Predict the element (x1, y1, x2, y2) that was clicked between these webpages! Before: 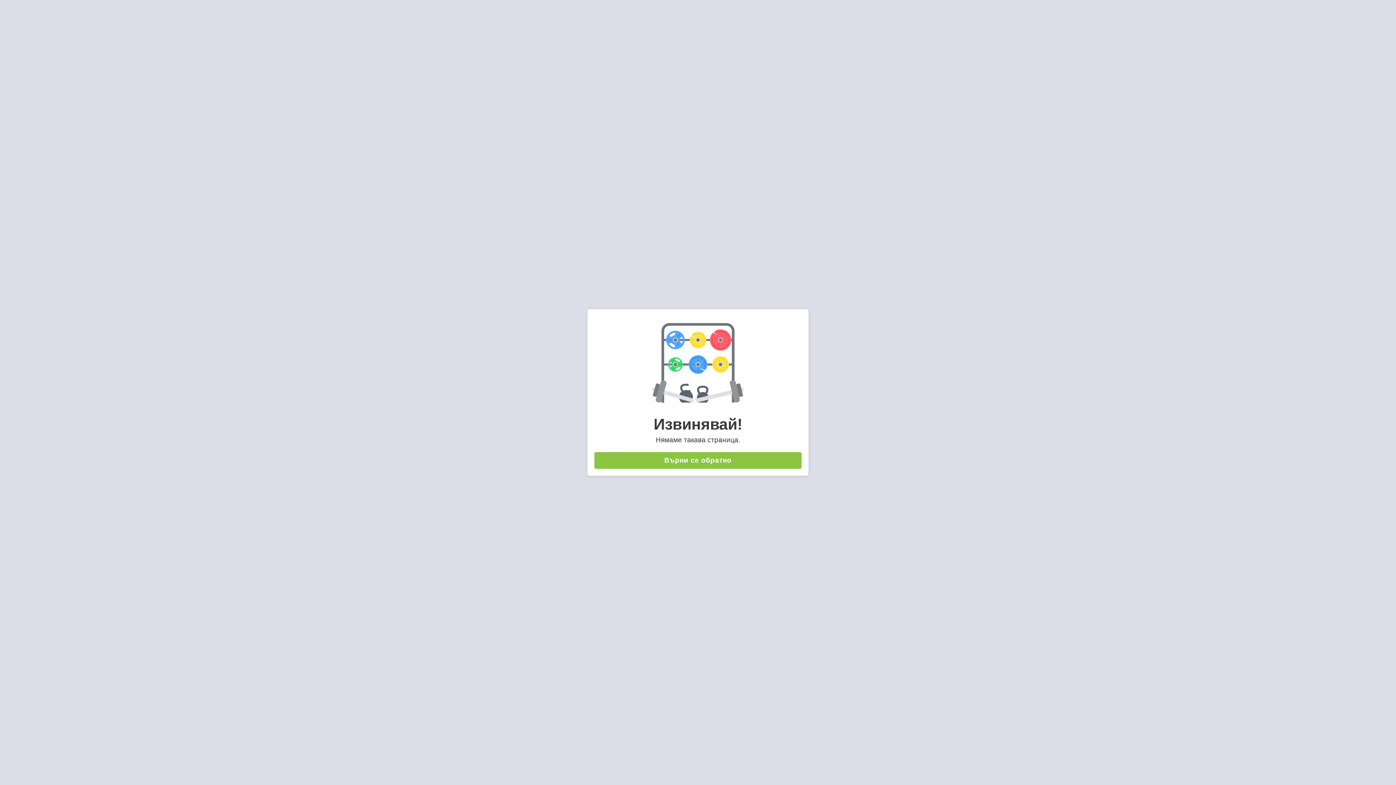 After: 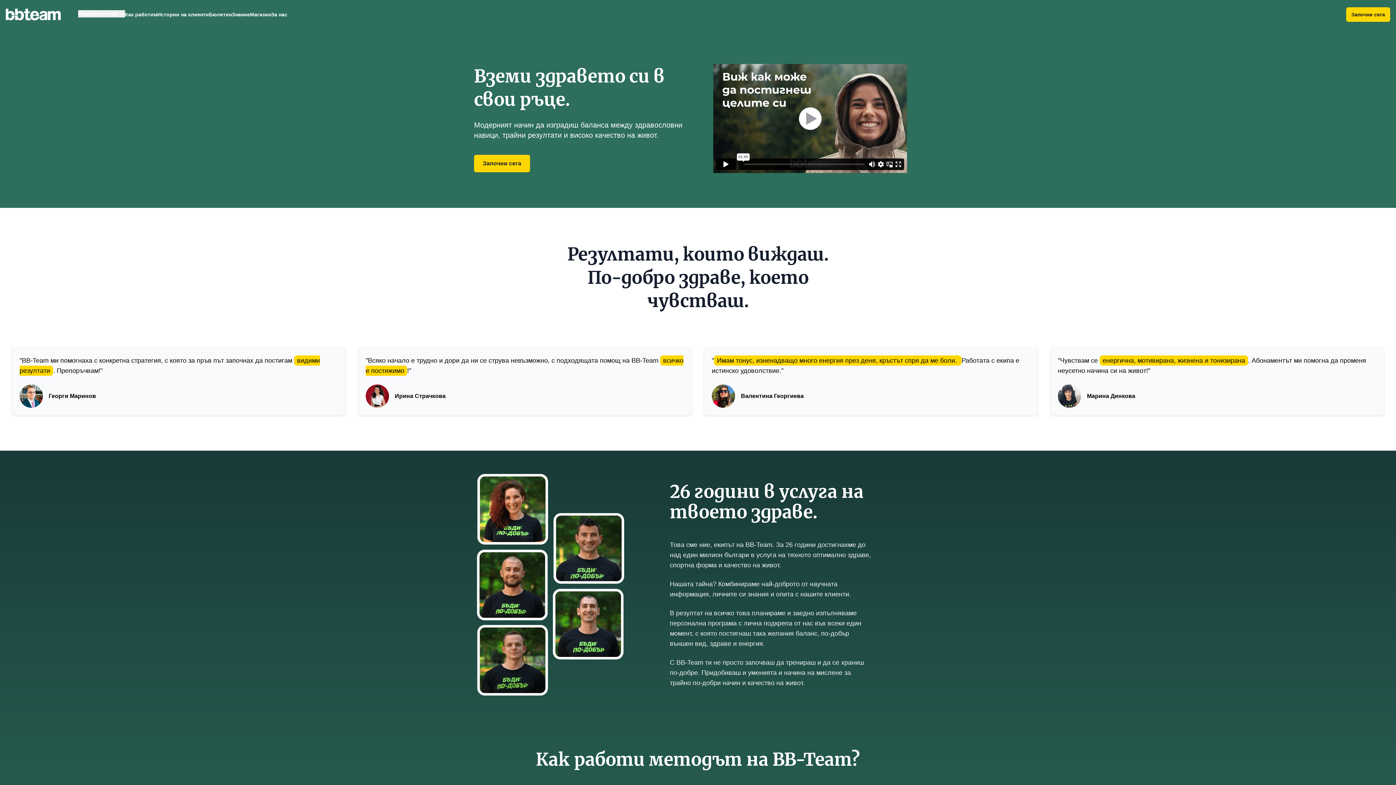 Action: label: Върни се обратно bbox: (594, 452, 801, 469)